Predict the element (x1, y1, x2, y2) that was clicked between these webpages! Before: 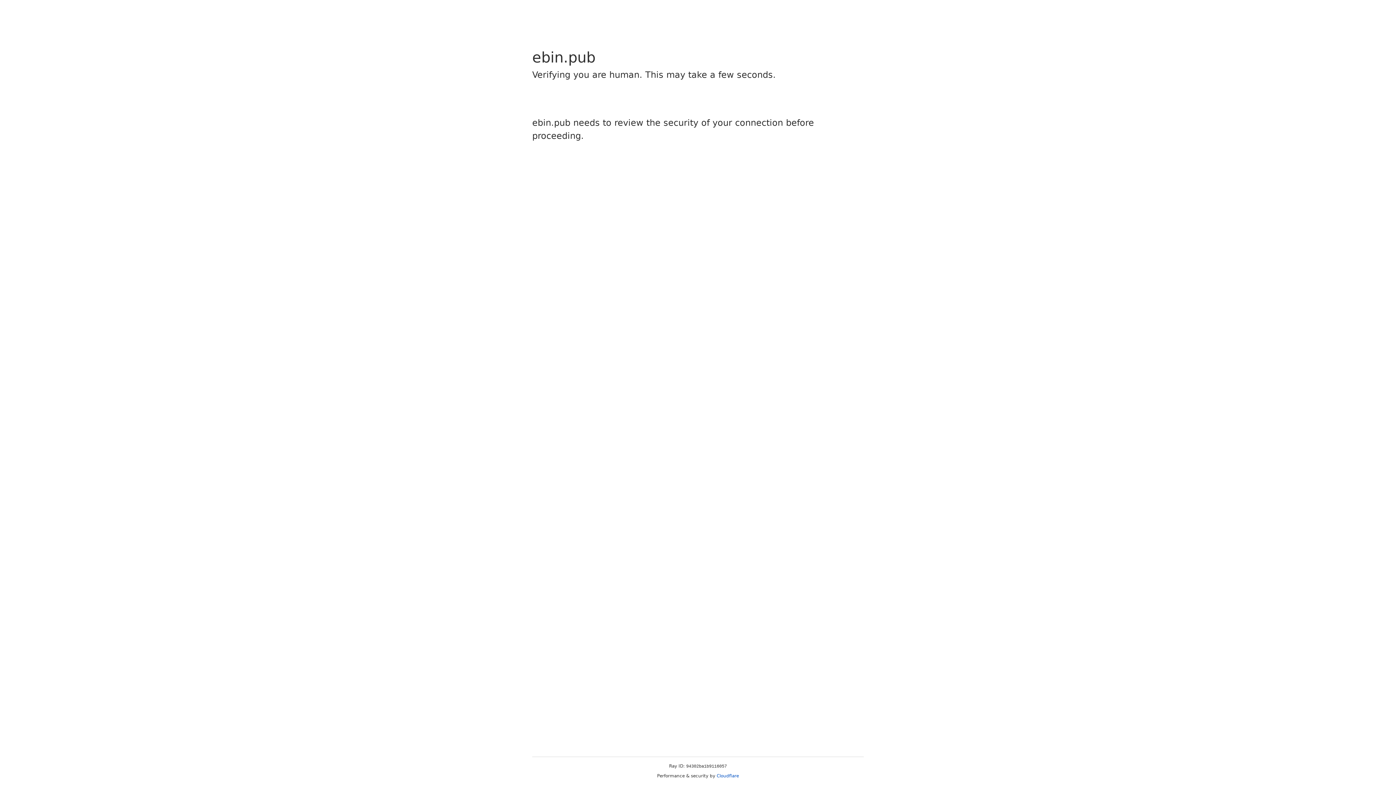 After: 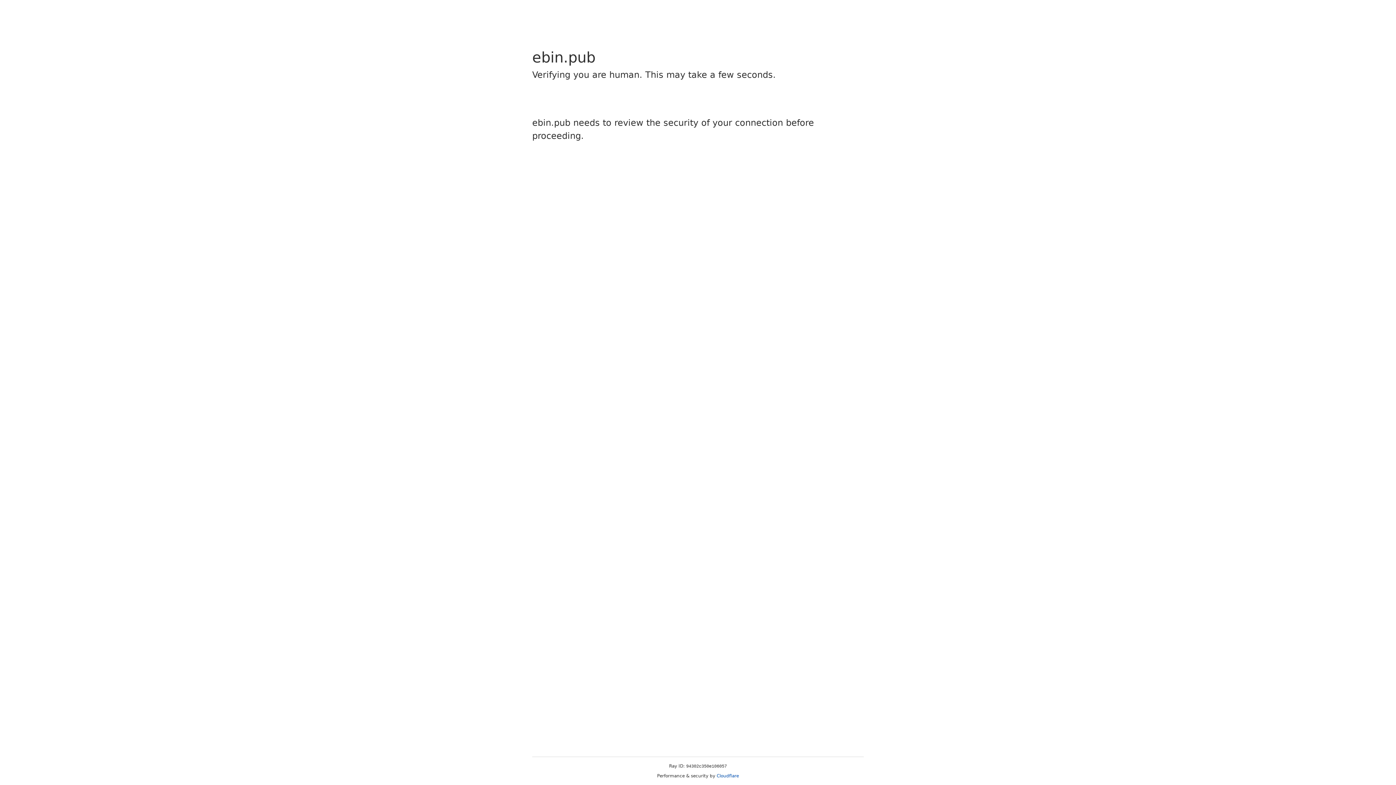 Action: bbox: (716, 773, 739, 778) label: Cloudflare